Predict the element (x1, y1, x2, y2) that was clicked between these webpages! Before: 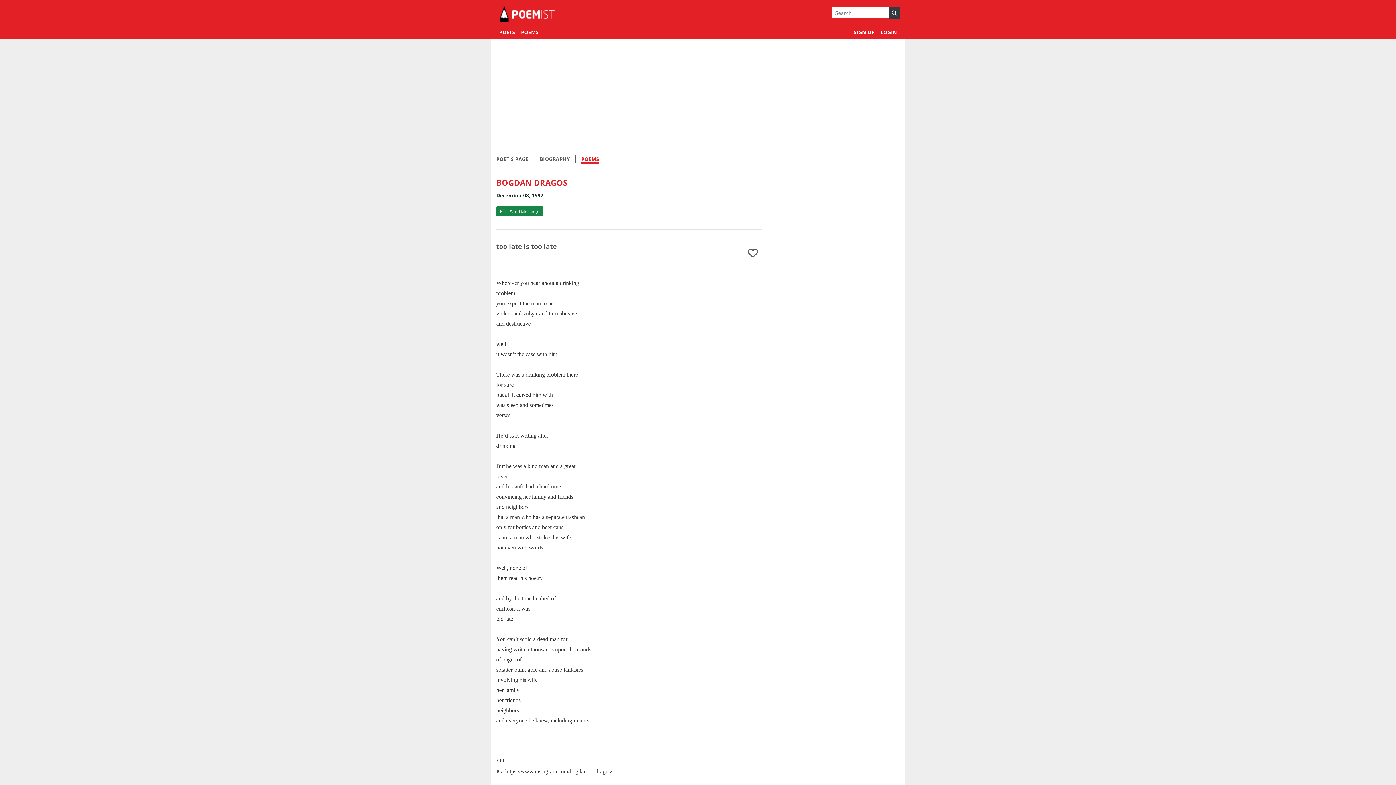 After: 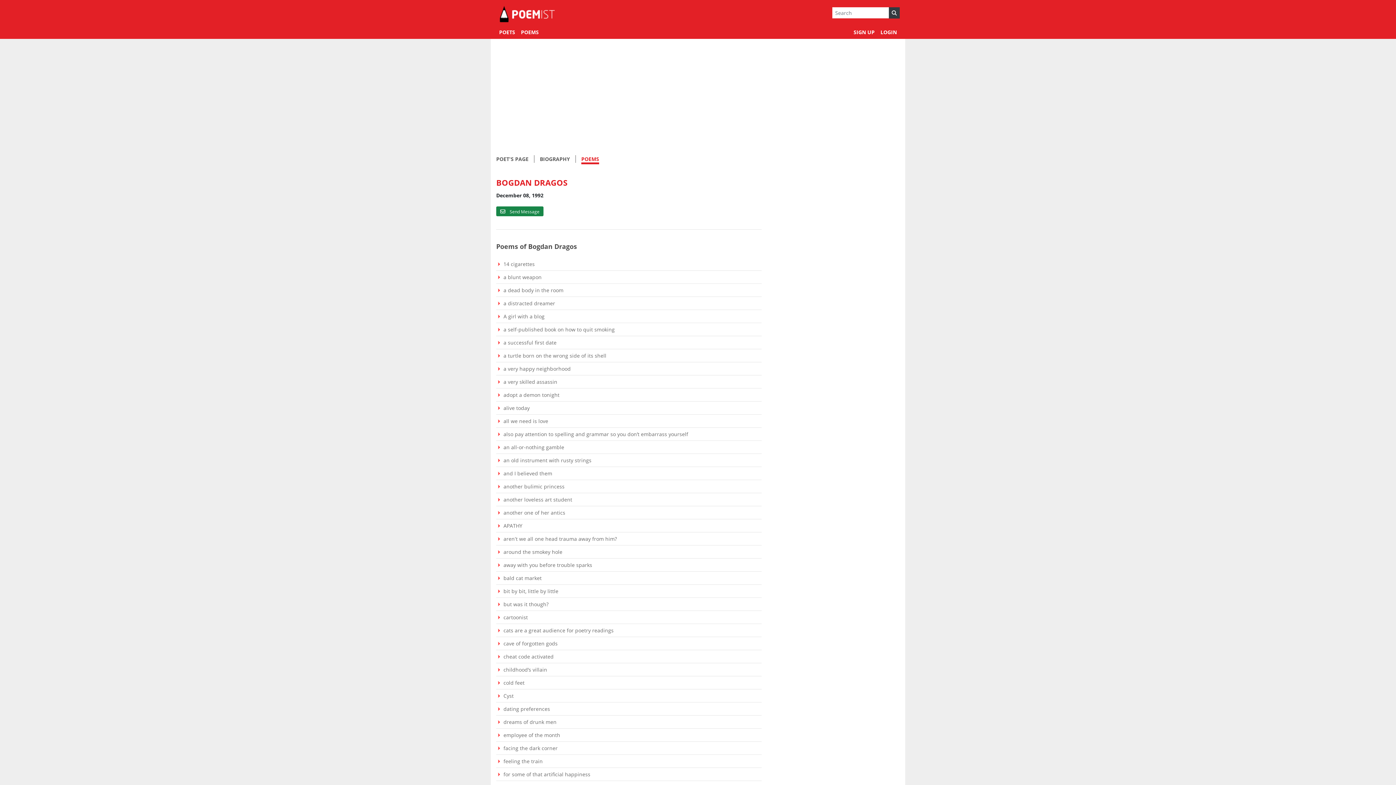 Action: label: POEMS bbox: (581, 155, 599, 164)